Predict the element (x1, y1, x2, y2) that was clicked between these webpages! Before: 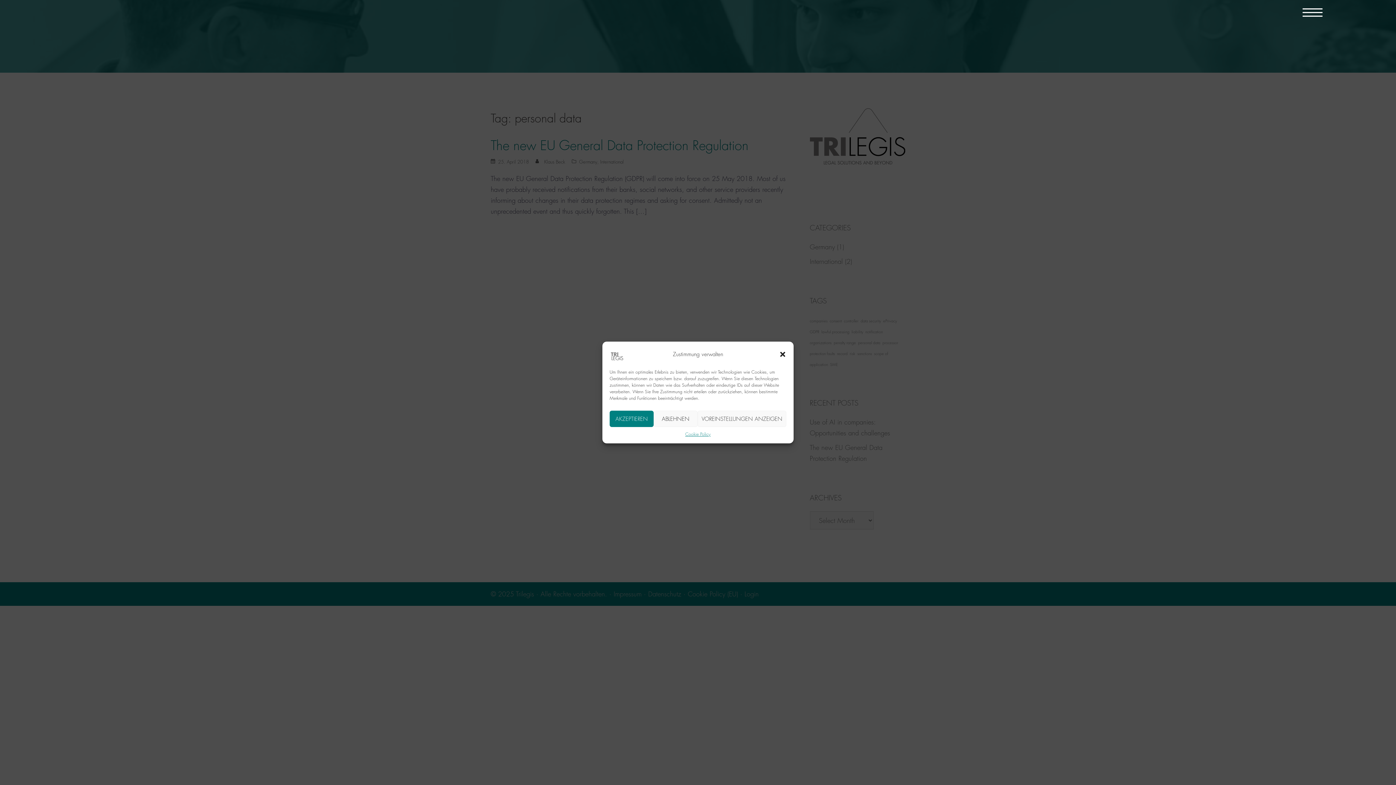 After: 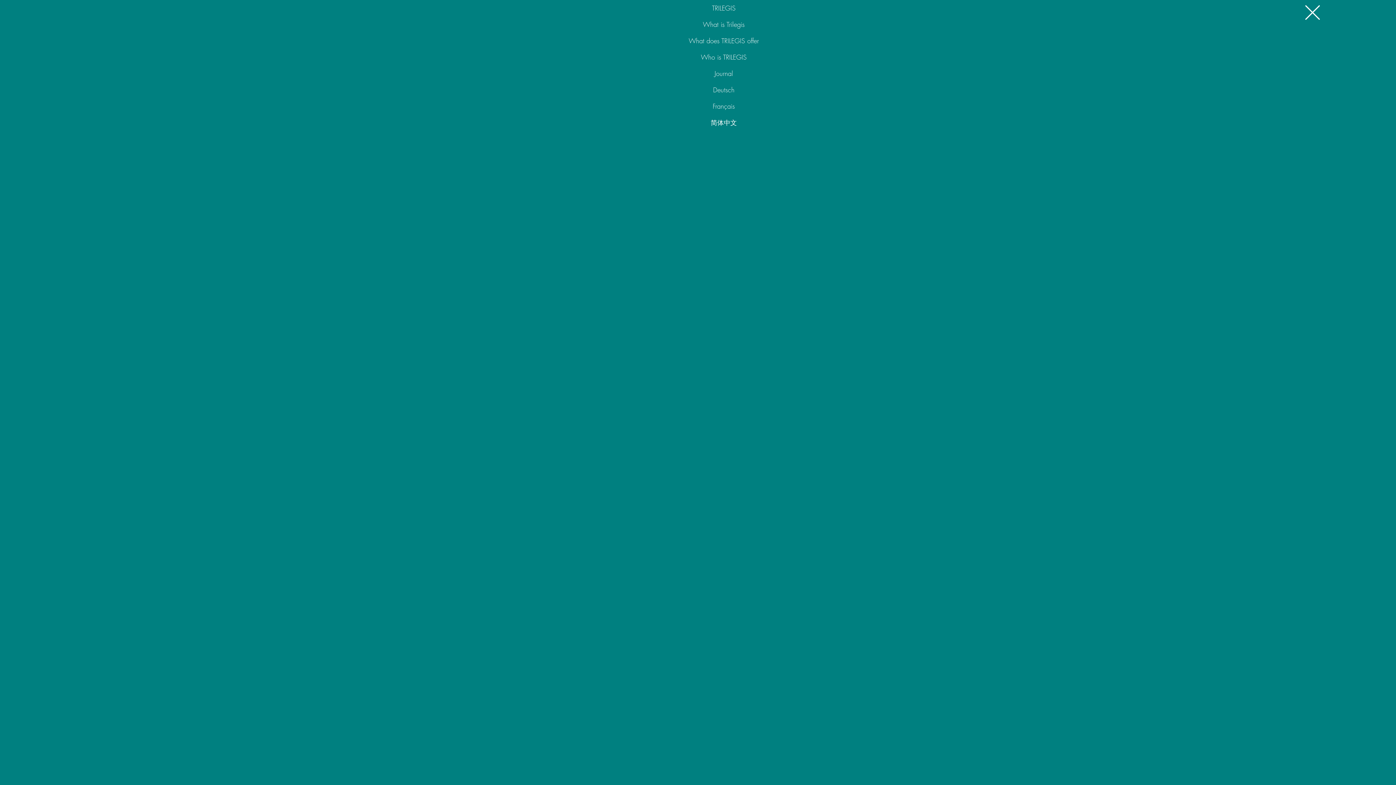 Action: bbox: (1299, 3, 1326, 20) label: Menu Trigger